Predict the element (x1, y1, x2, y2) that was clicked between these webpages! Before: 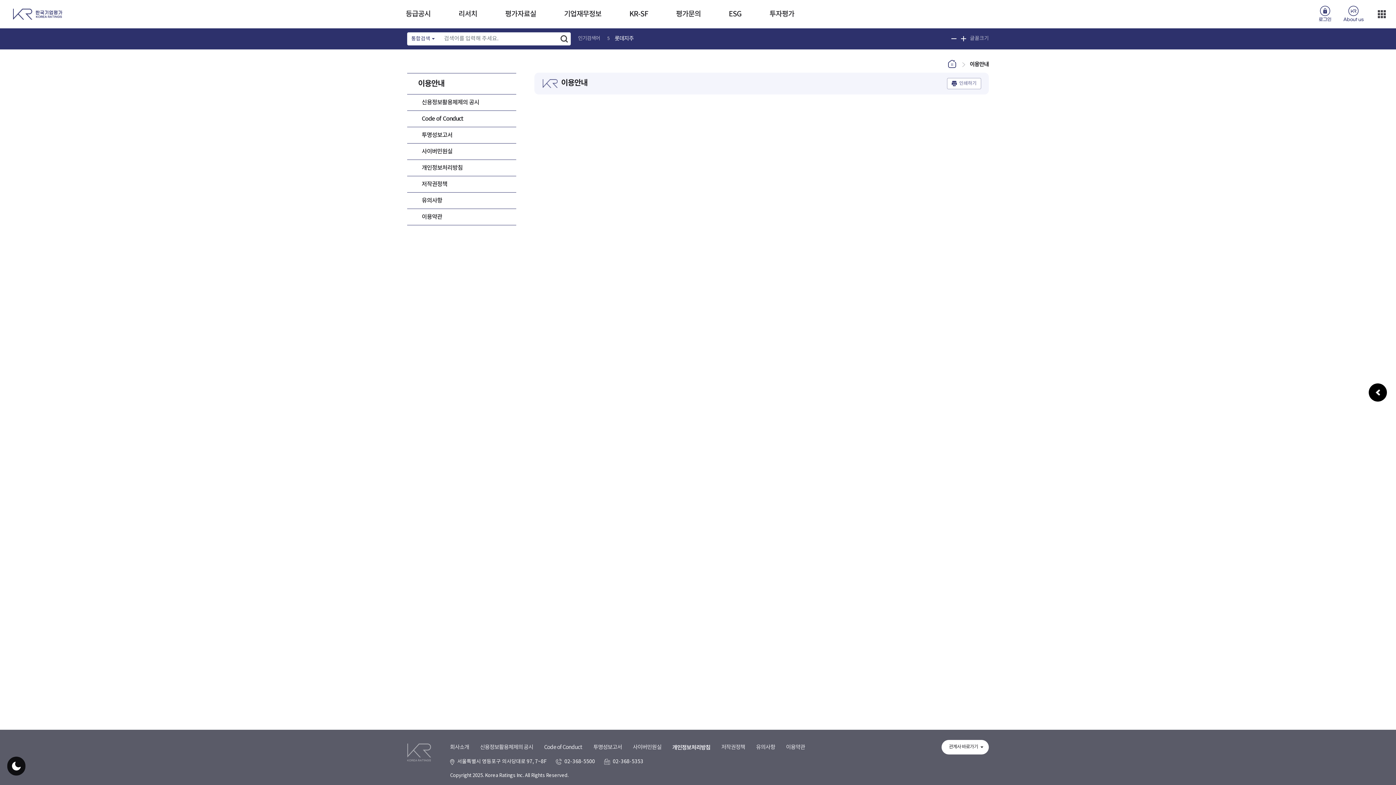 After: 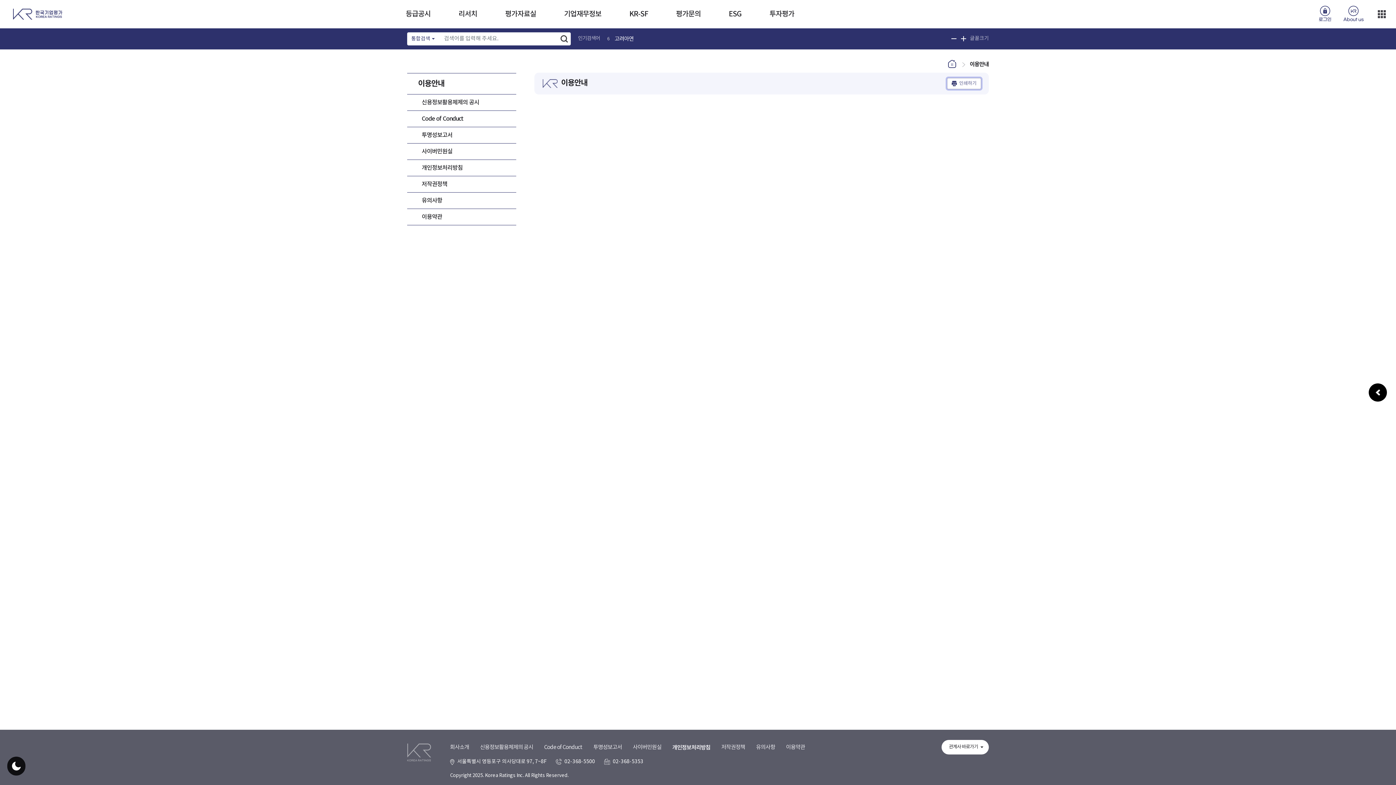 Action: bbox: (947, 77, 981, 89) label: 인쇄하기